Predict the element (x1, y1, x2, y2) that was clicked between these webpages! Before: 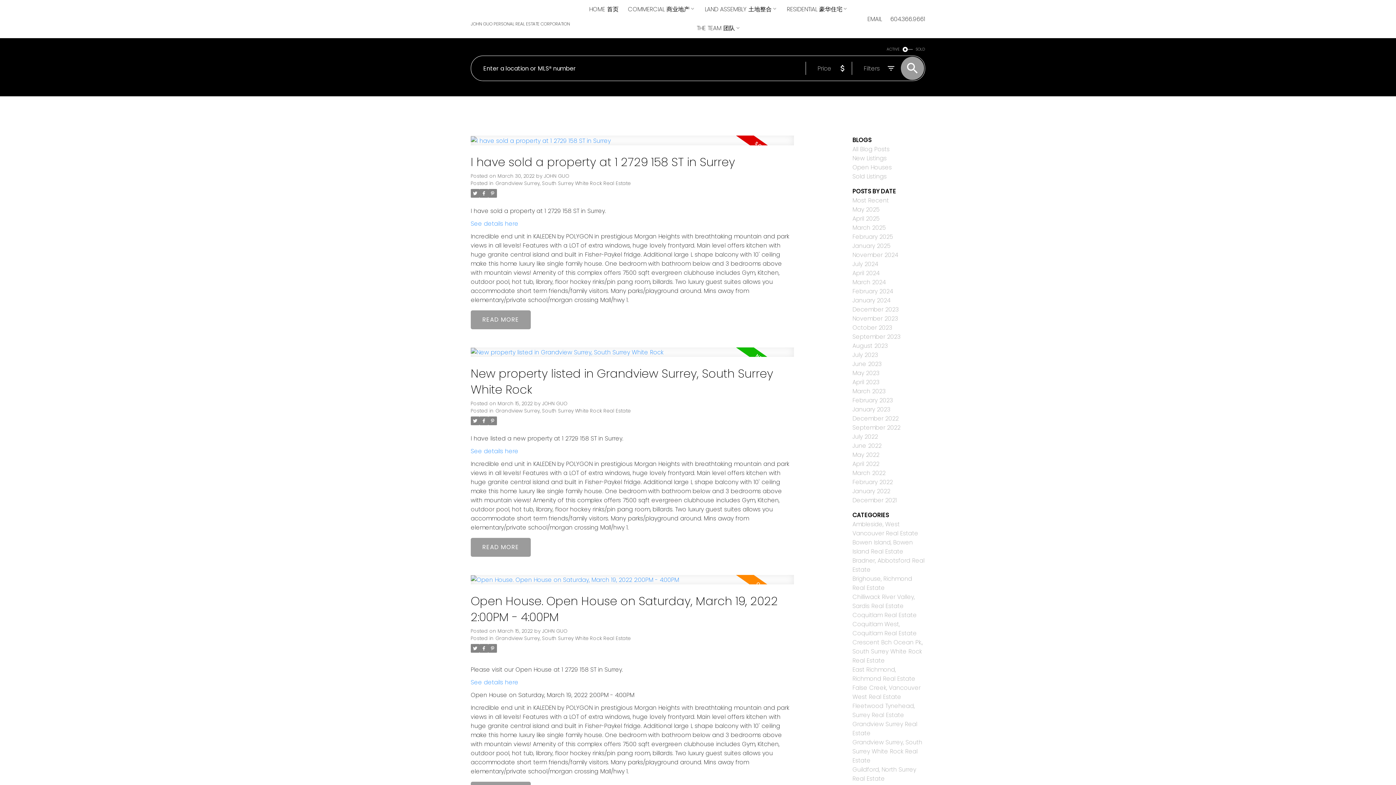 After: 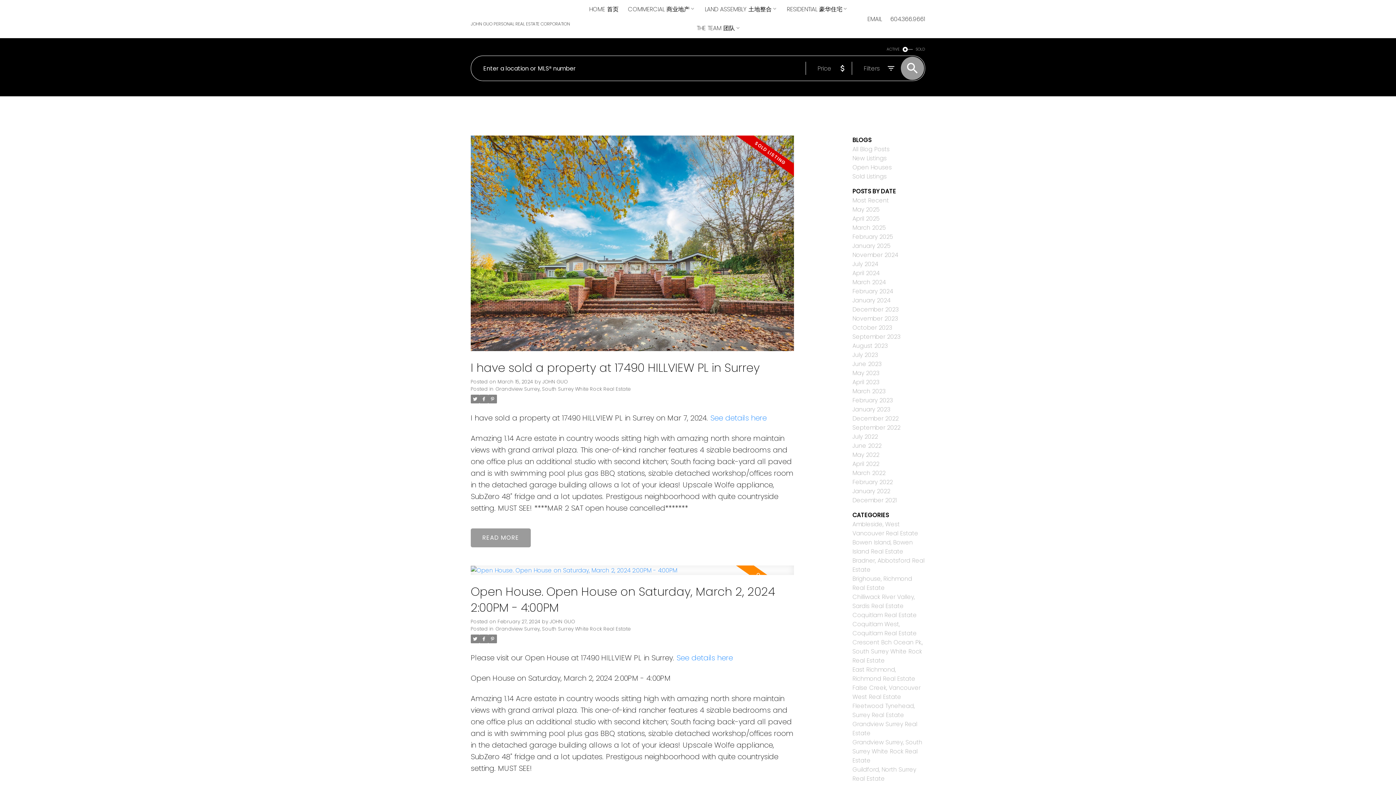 Action: bbox: (495, 407, 630, 414) label: Grandview Surrey, South Surrey White Rock Real Estate